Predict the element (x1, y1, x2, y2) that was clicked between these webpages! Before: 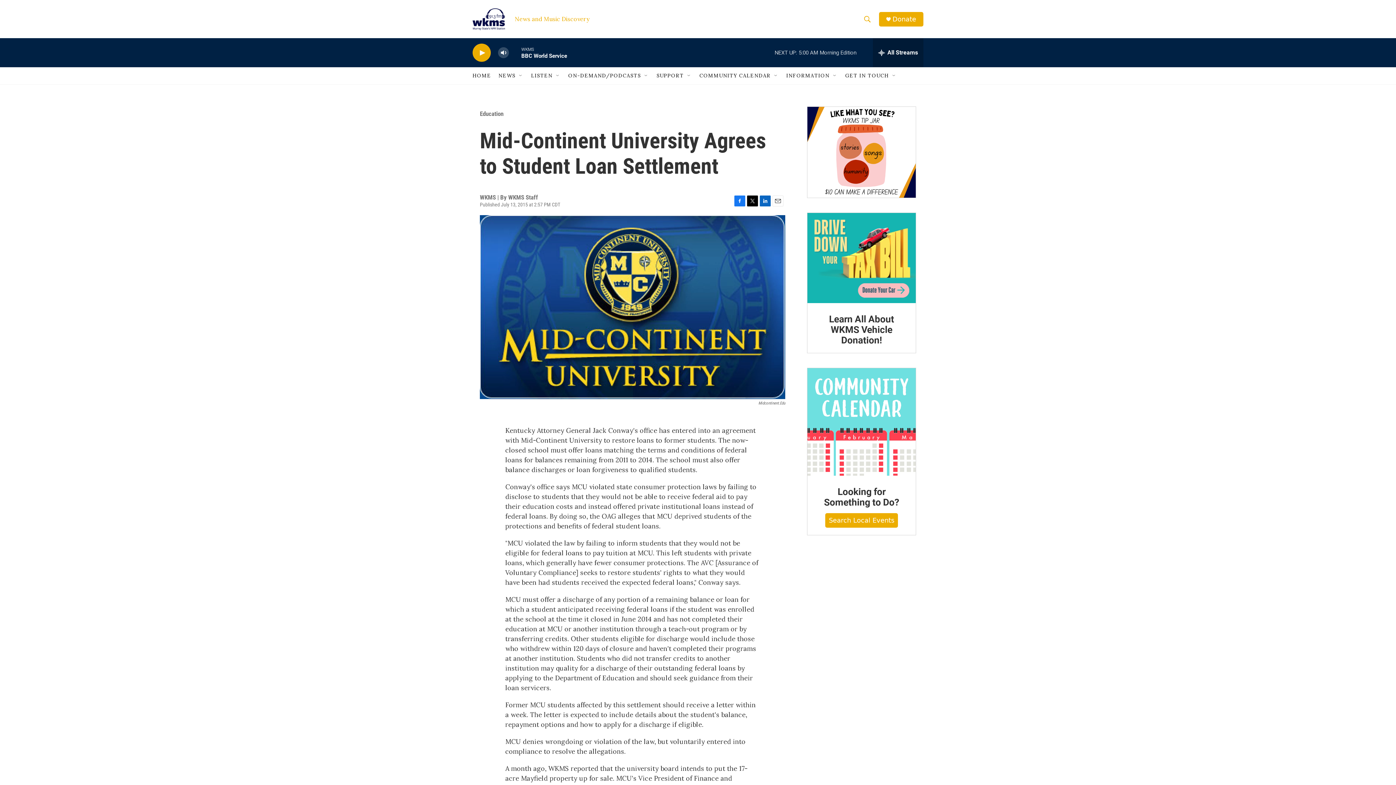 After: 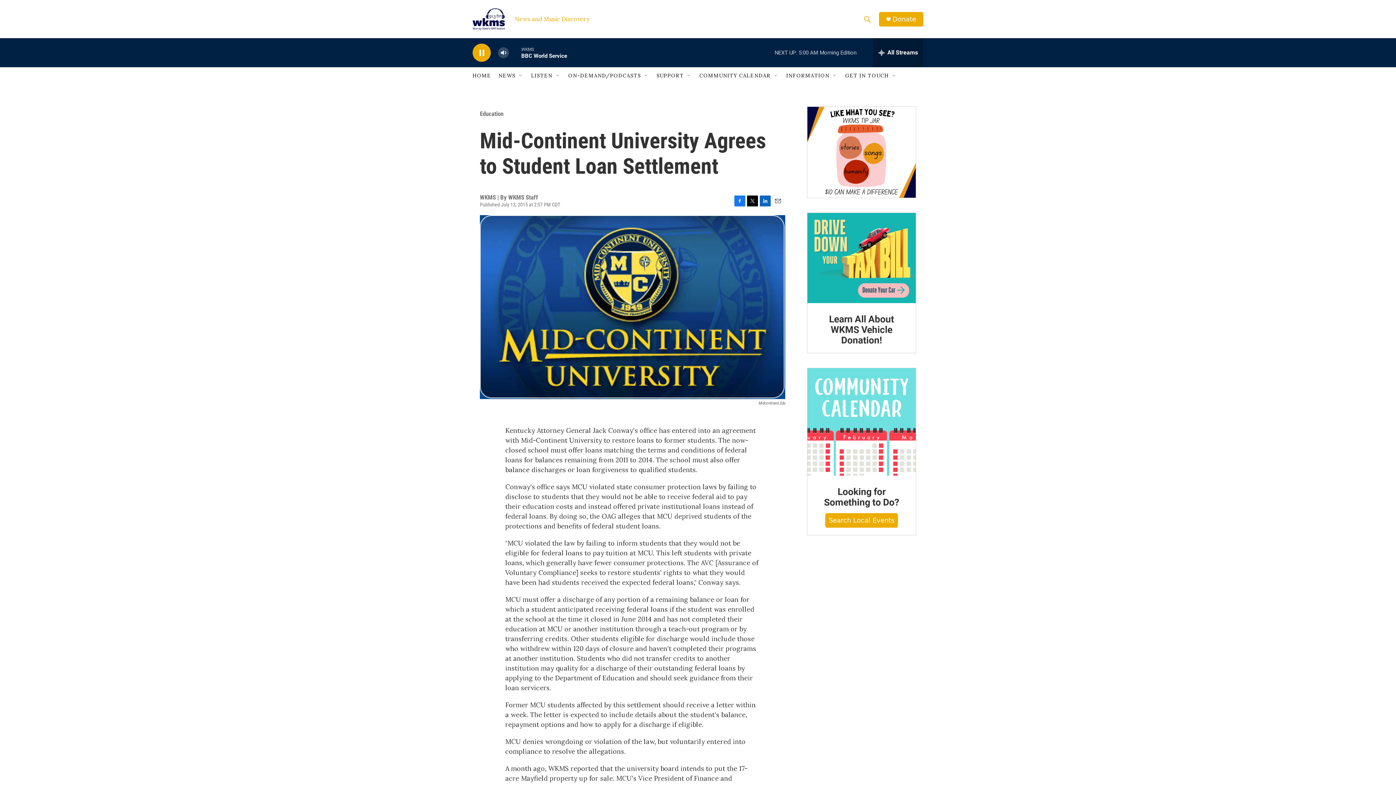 Action: bbox: (476, 48, 487, 56) label: play